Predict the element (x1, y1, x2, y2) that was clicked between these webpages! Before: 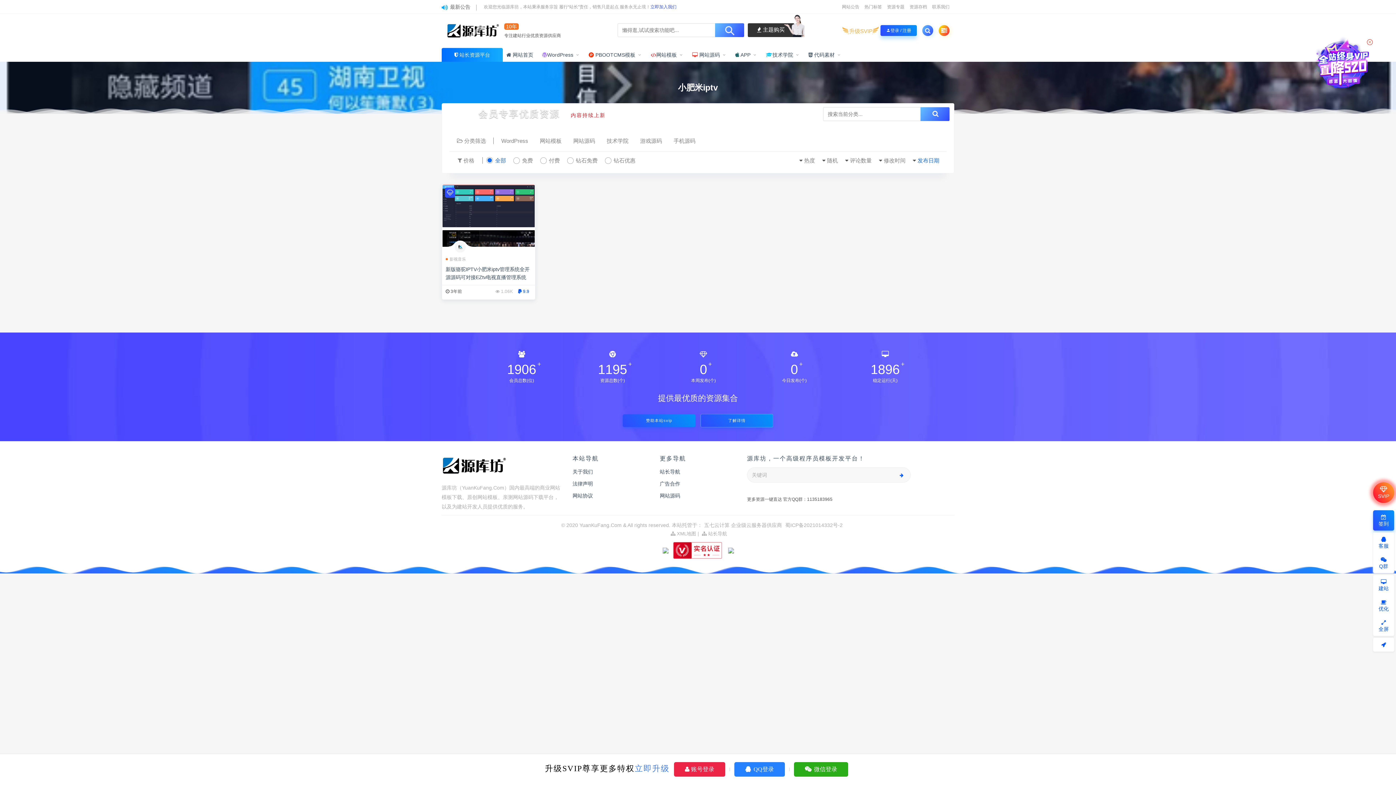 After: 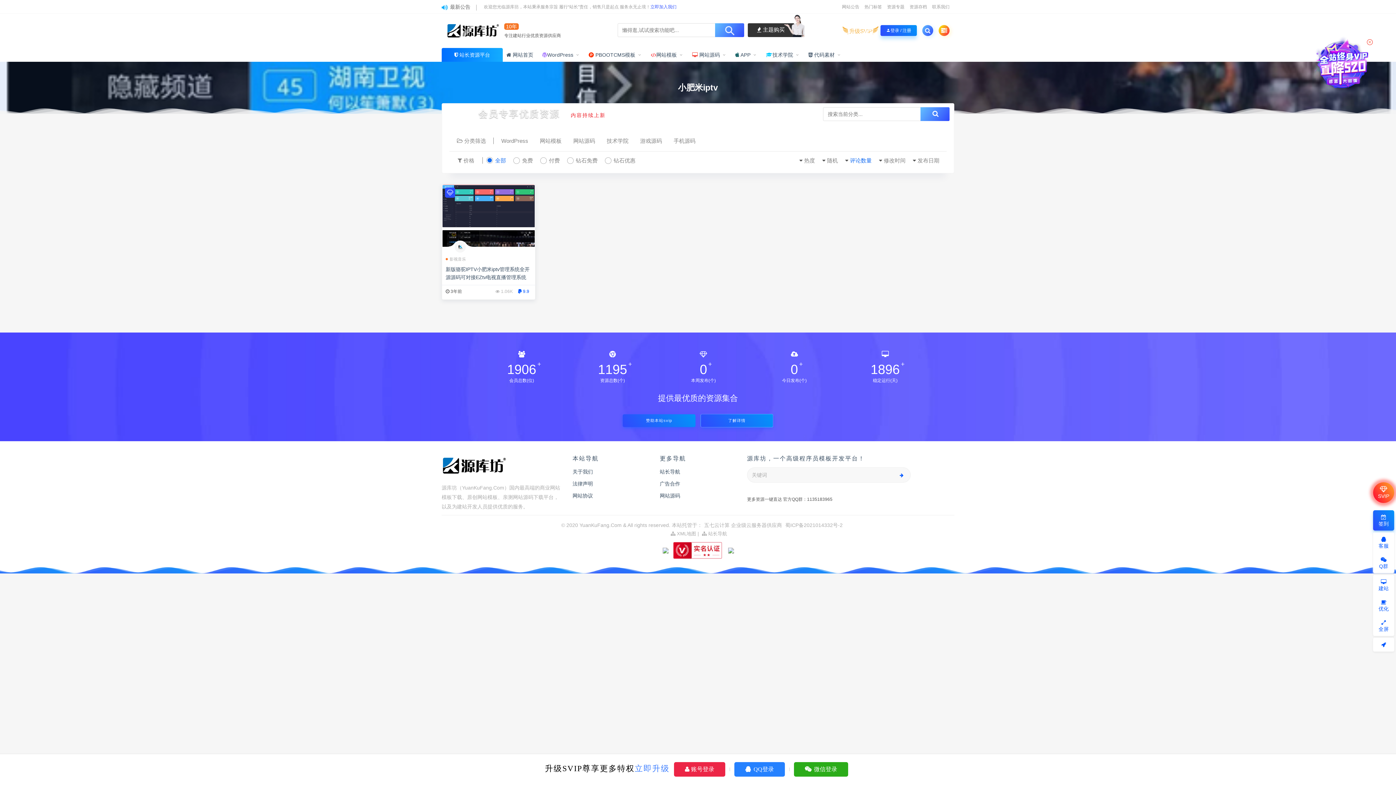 Action: label: 评论数量 bbox: (850, 156, 872, 165)